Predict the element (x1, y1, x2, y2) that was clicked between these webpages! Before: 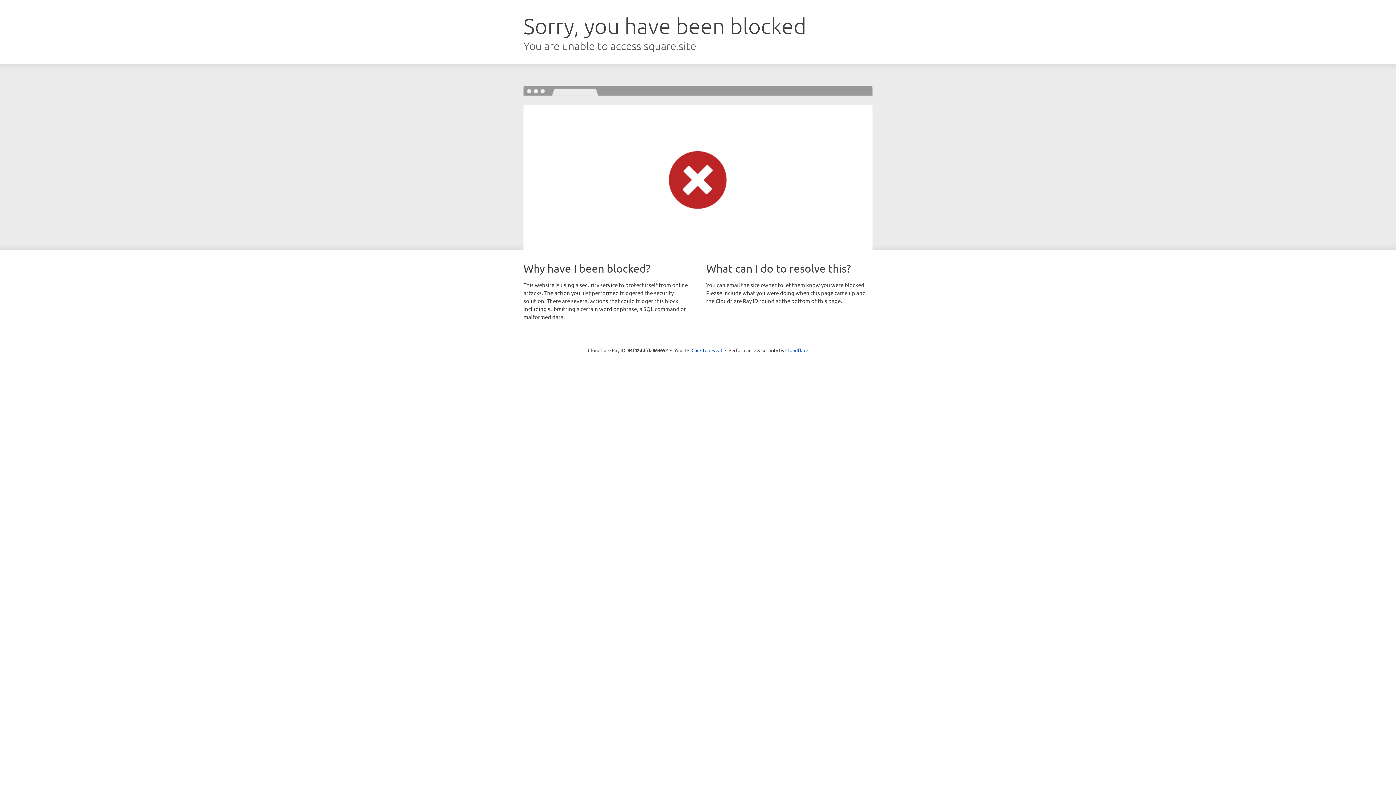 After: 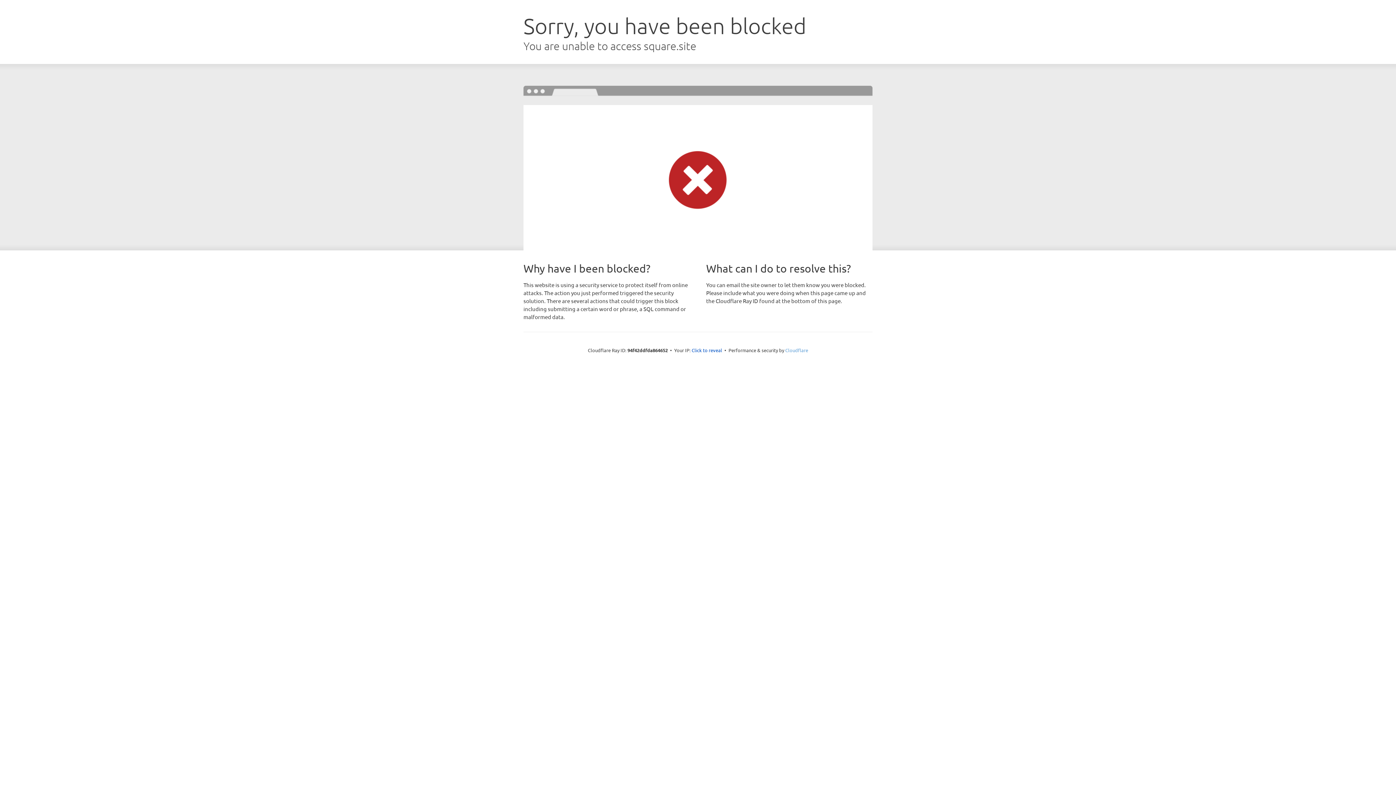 Action: label: Cloudflare bbox: (785, 347, 808, 353)